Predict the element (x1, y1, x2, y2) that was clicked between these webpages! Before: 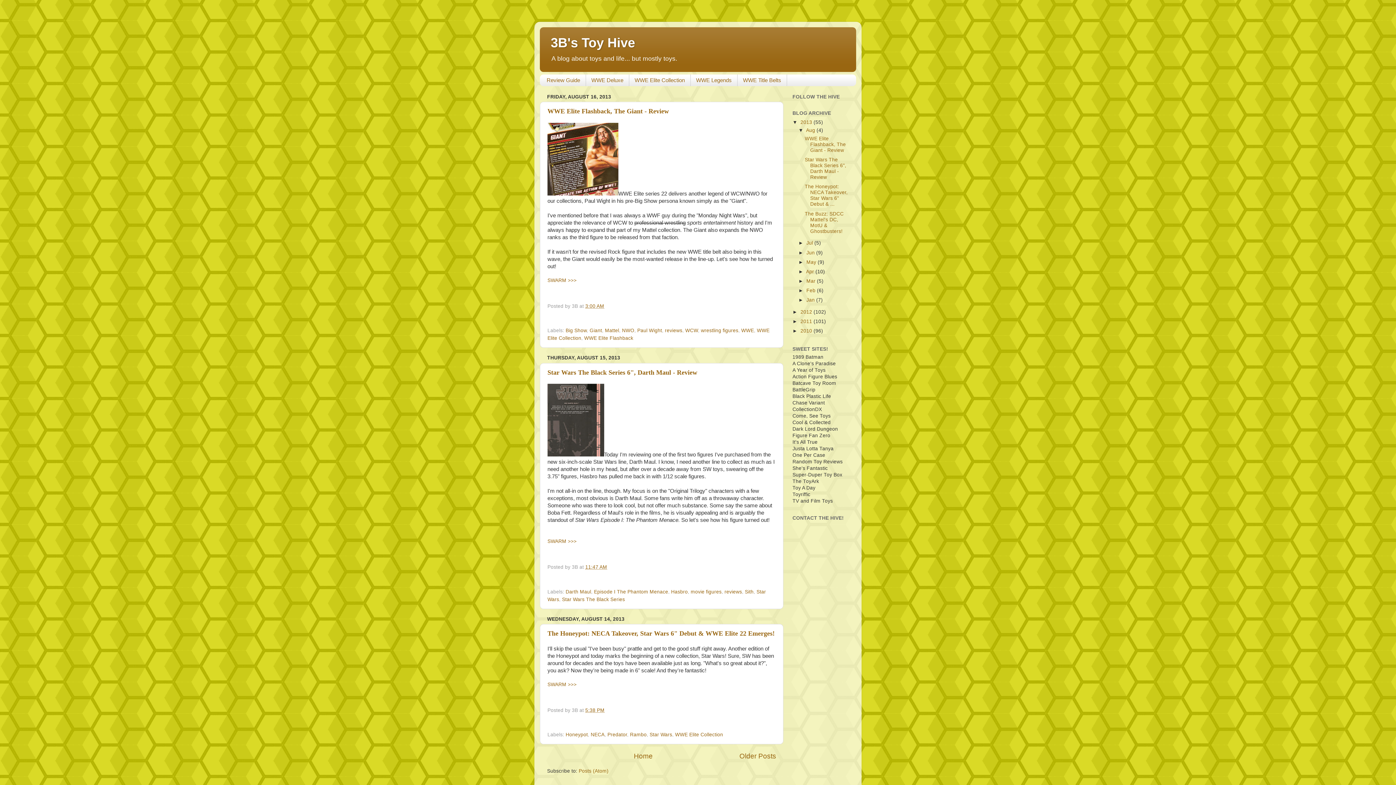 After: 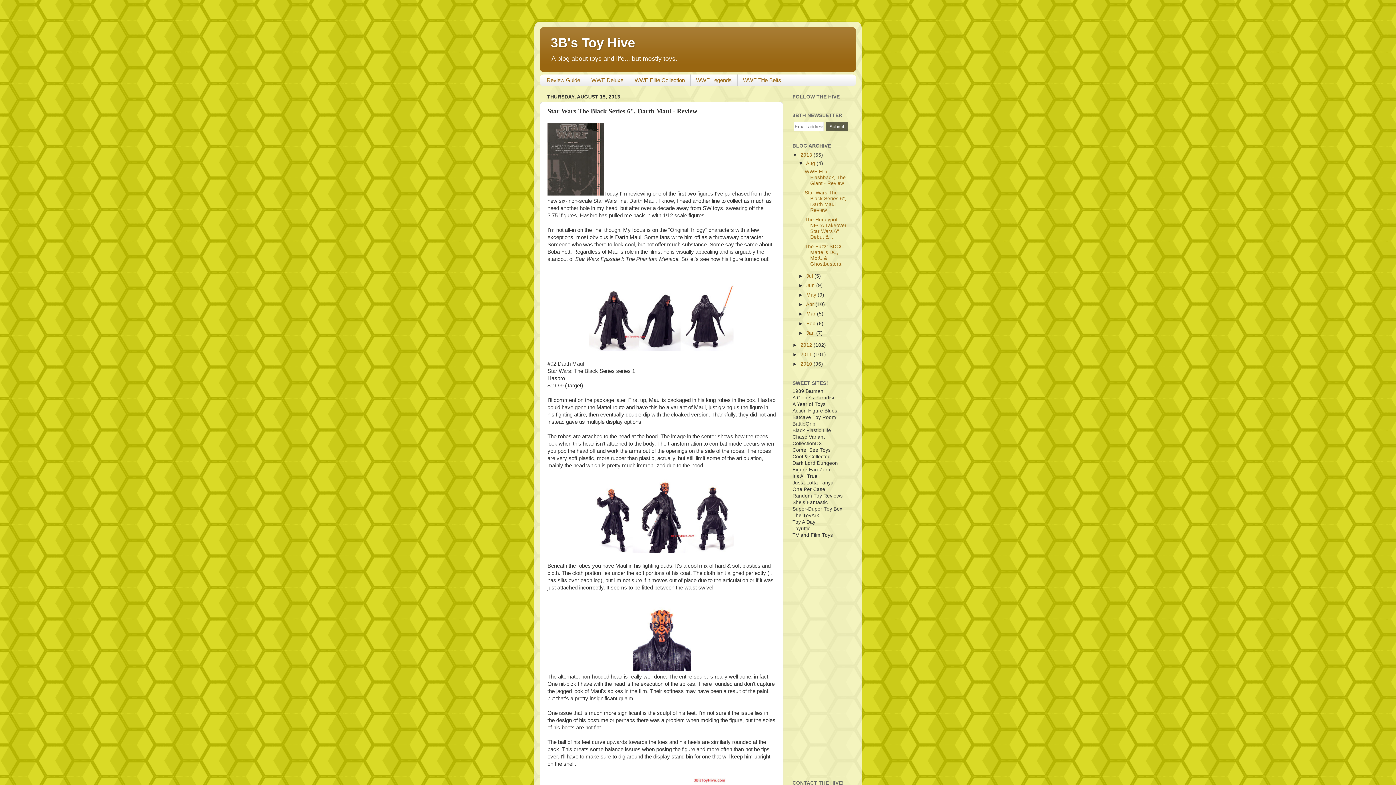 Action: bbox: (804, 157, 846, 180) label: Star Wars The Black Series 6", Darth Maul - Review